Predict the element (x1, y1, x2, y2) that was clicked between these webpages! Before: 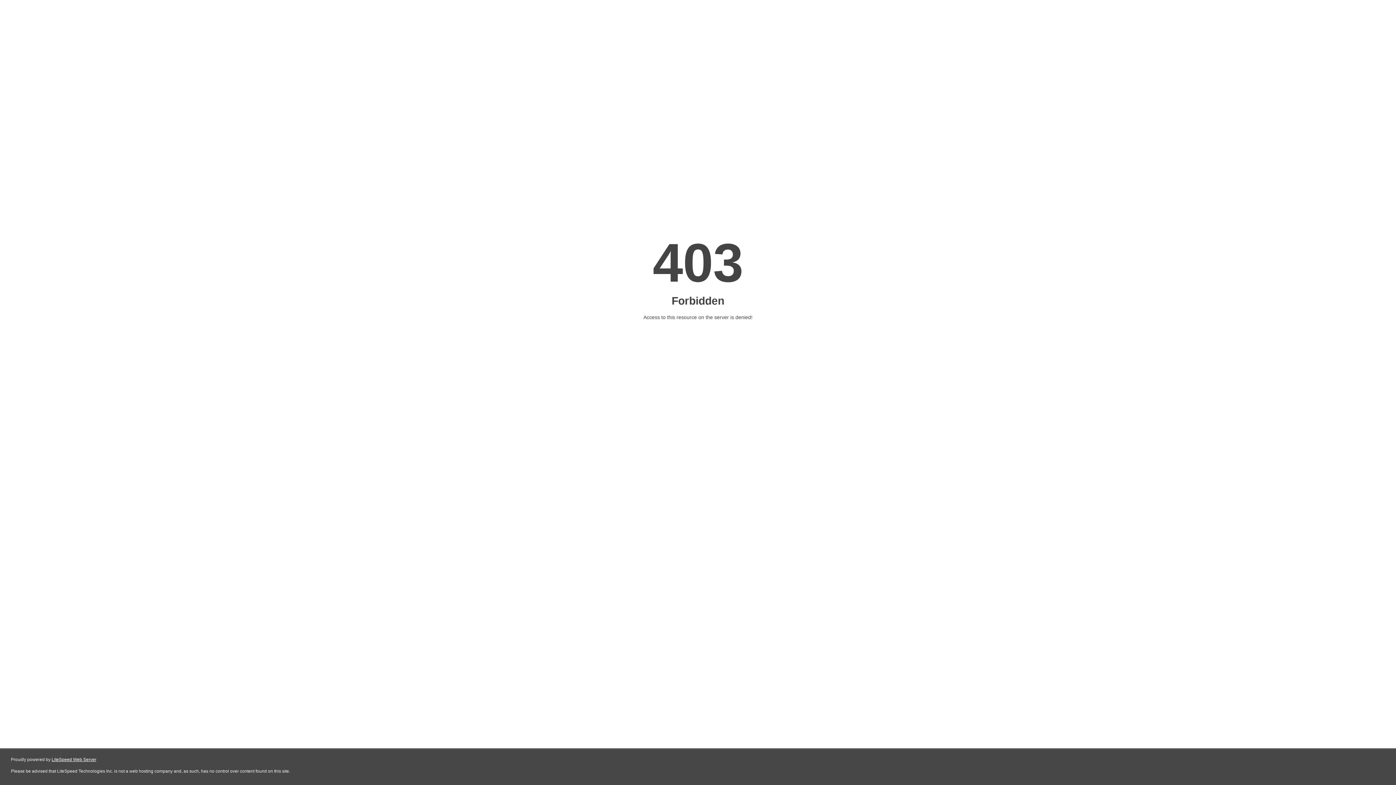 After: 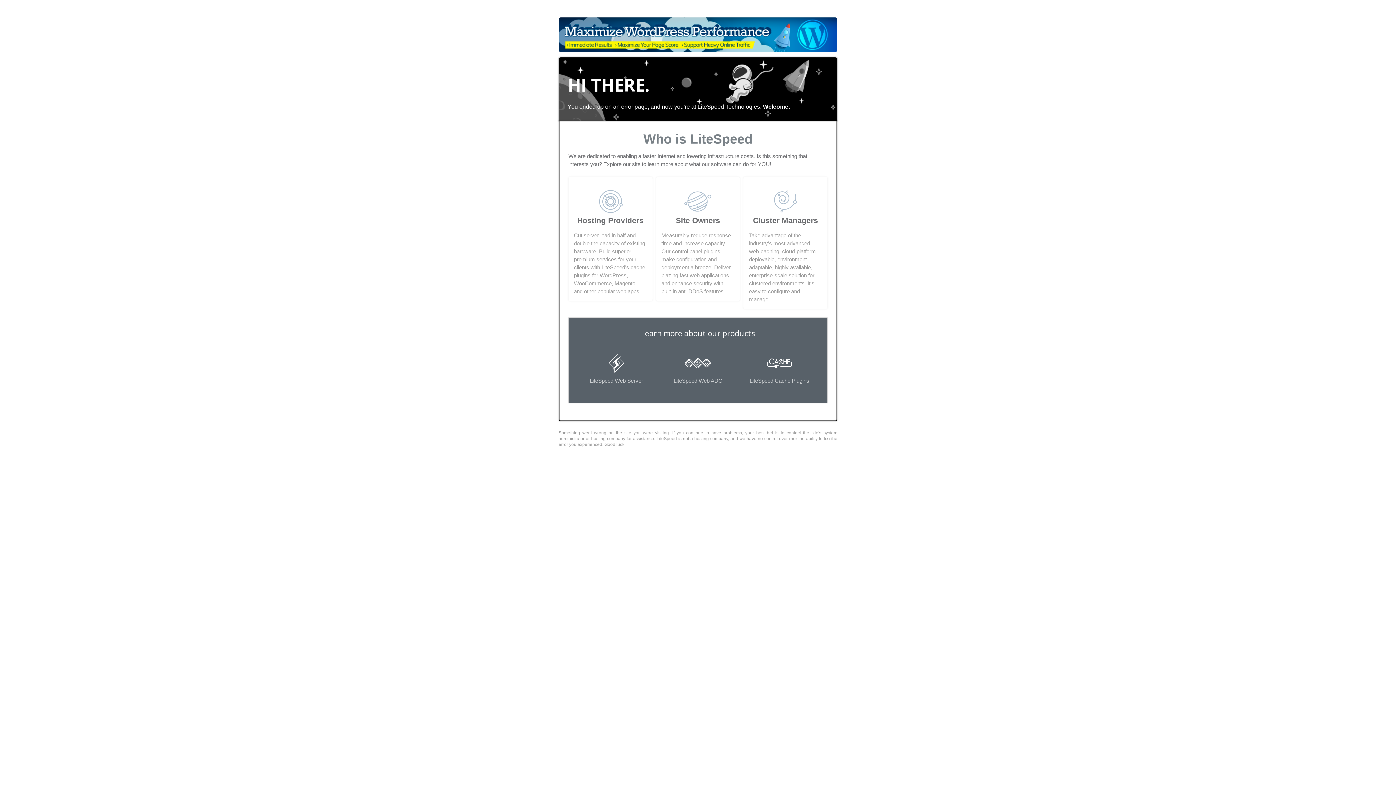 Action: label: LiteSpeed Web Server bbox: (51, 757, 96, 762)